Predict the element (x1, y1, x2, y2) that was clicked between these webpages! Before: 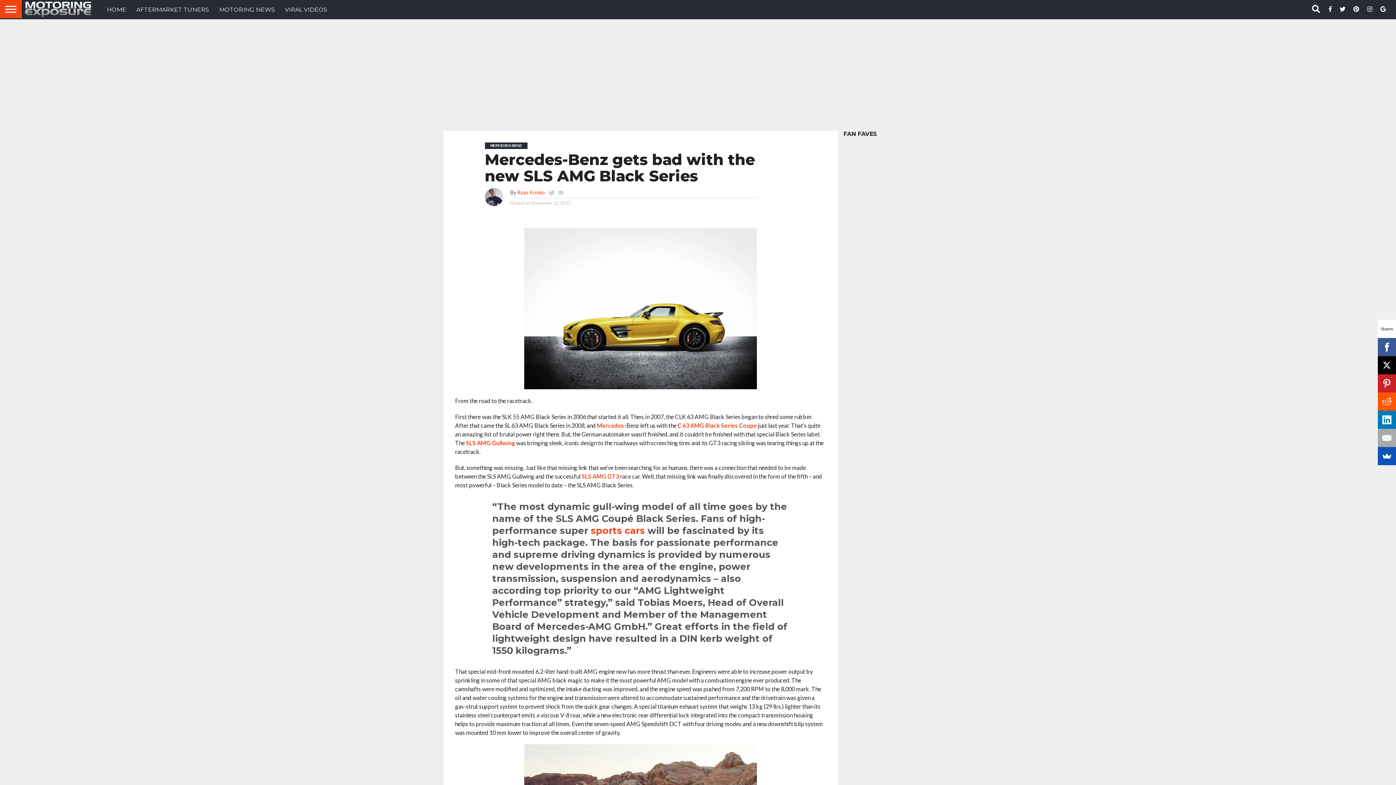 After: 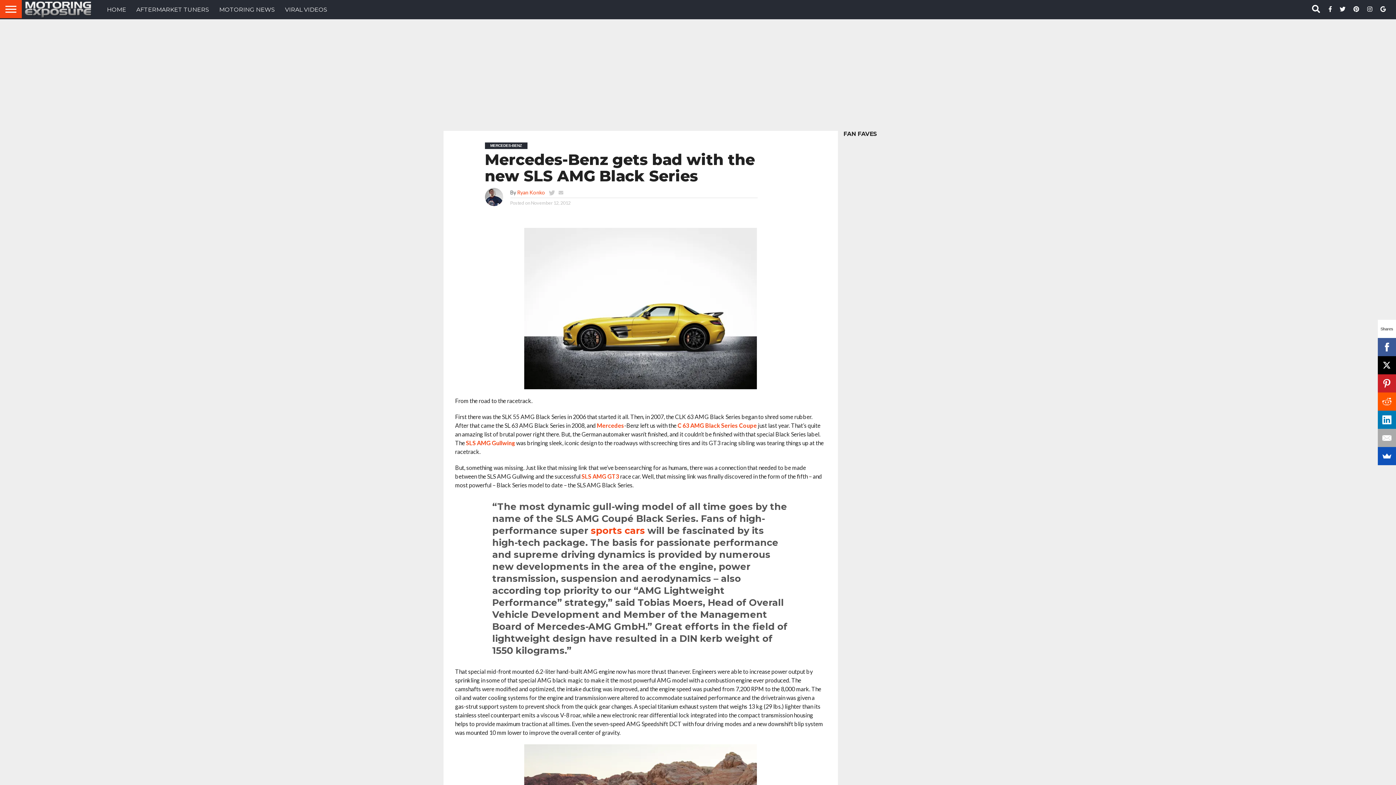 Action: bbox: (558, 189, 563, 195)